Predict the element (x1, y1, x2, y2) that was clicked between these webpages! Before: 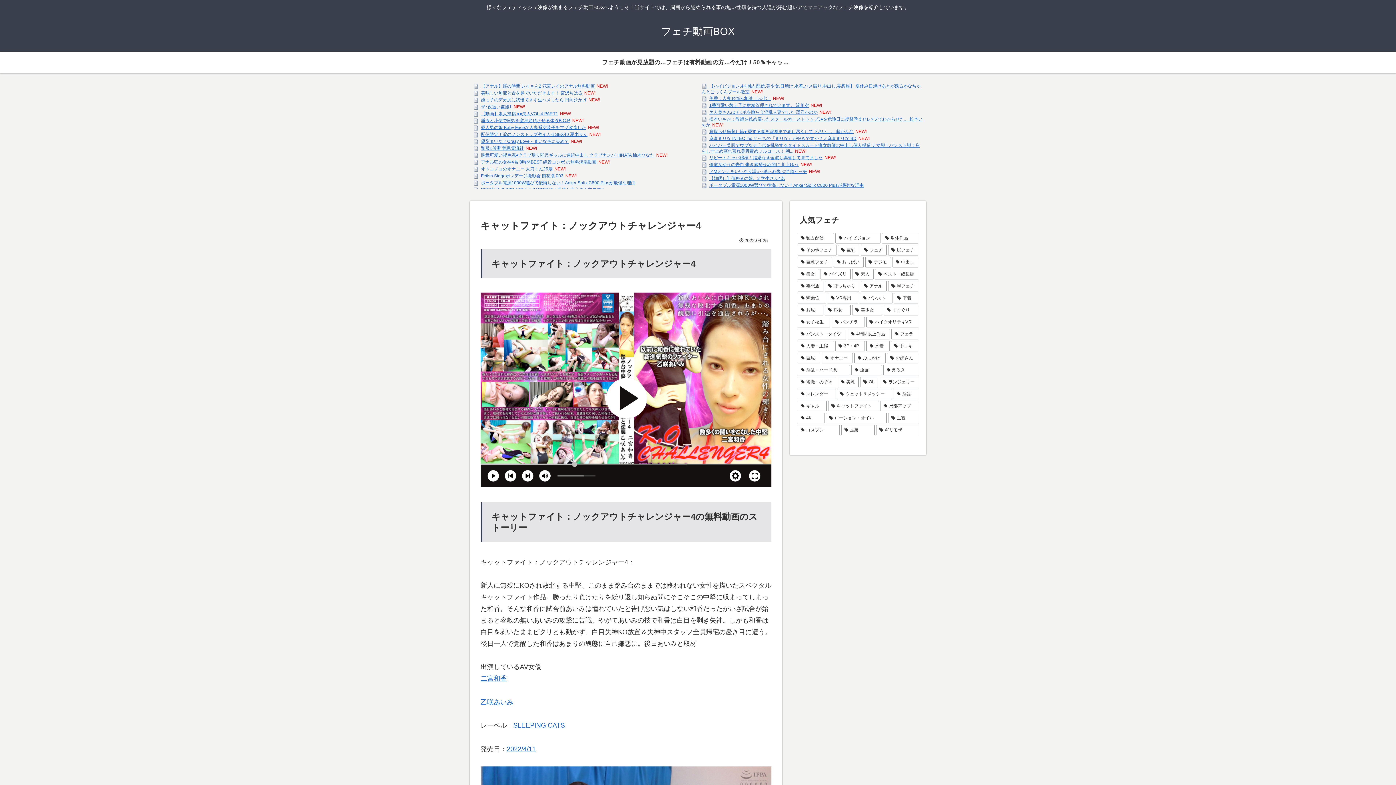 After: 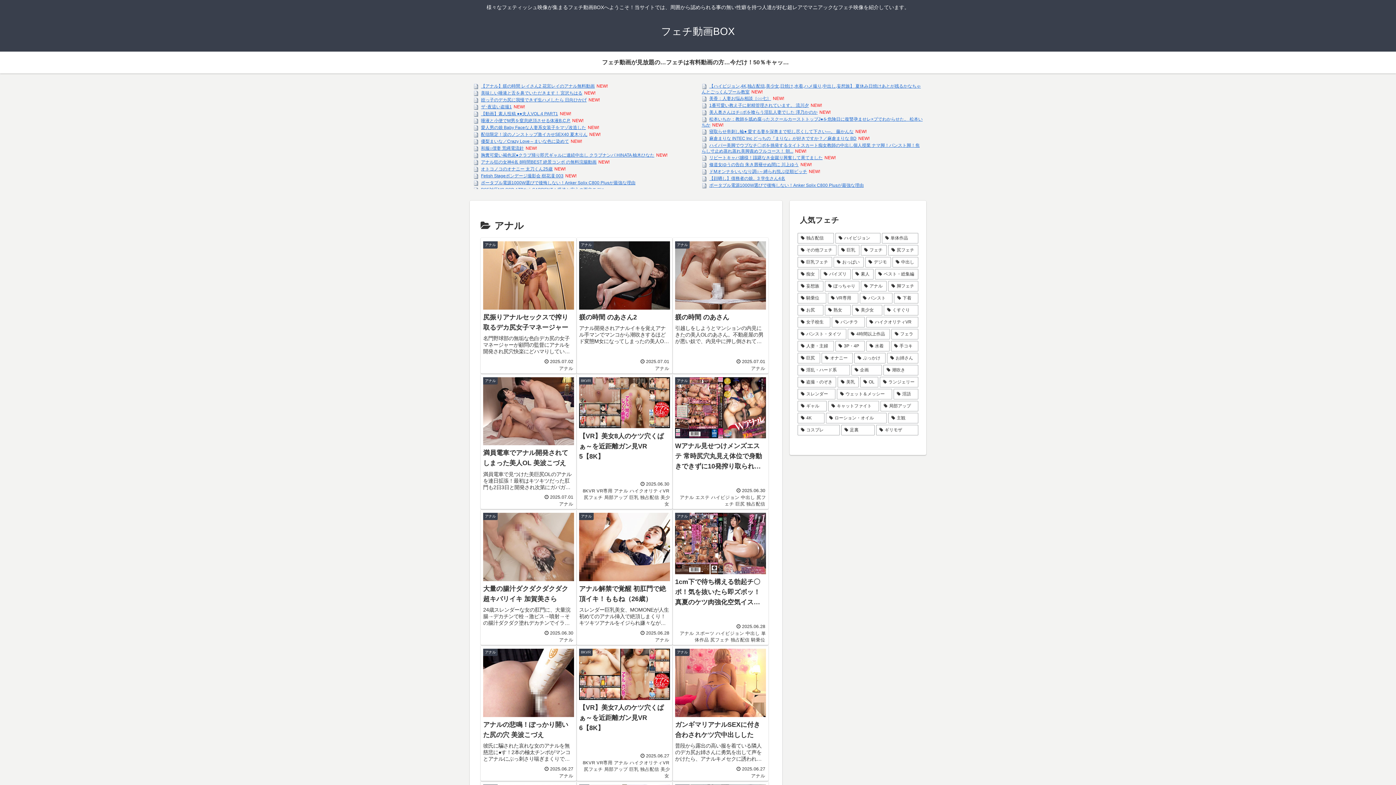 Action: bbox: (861, 280, 886, 291) label: アナル (930個の項目)